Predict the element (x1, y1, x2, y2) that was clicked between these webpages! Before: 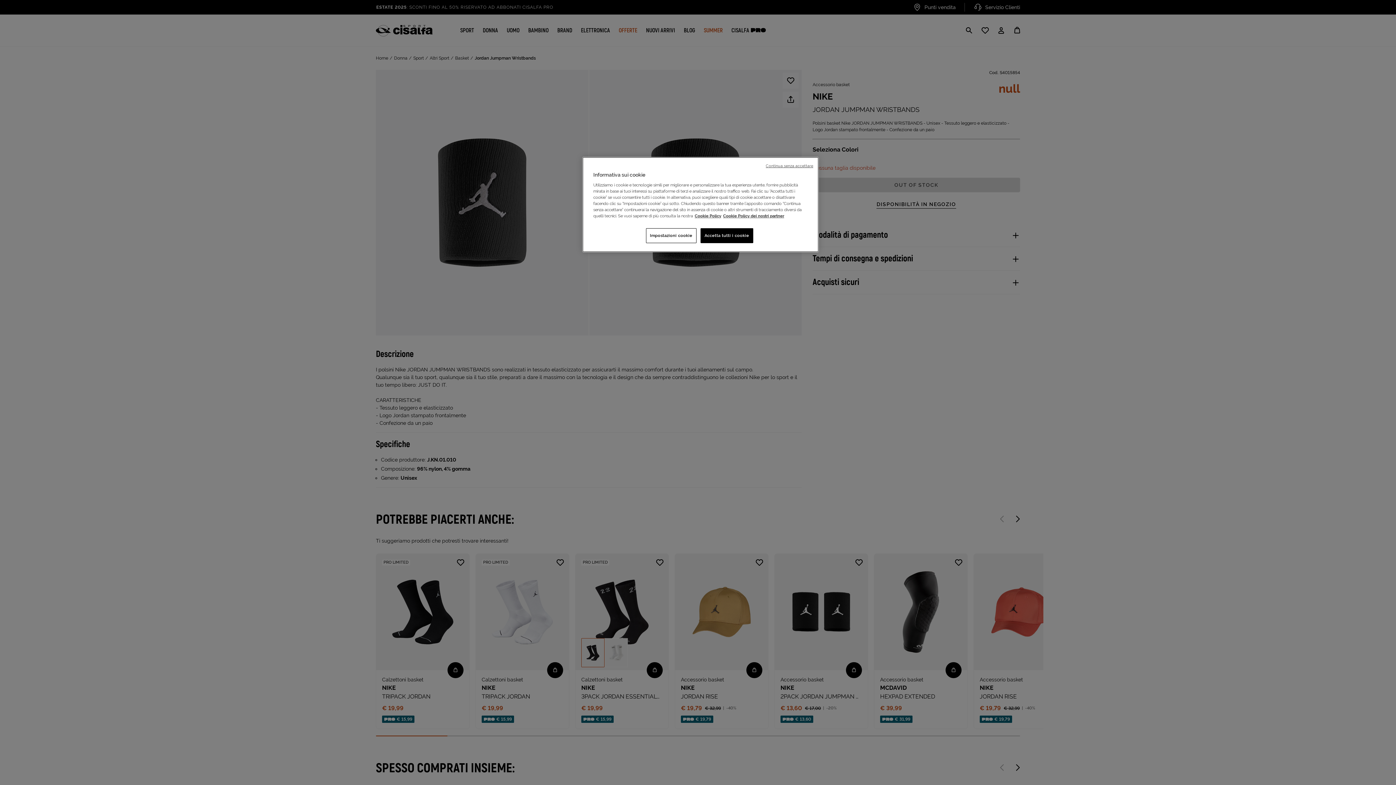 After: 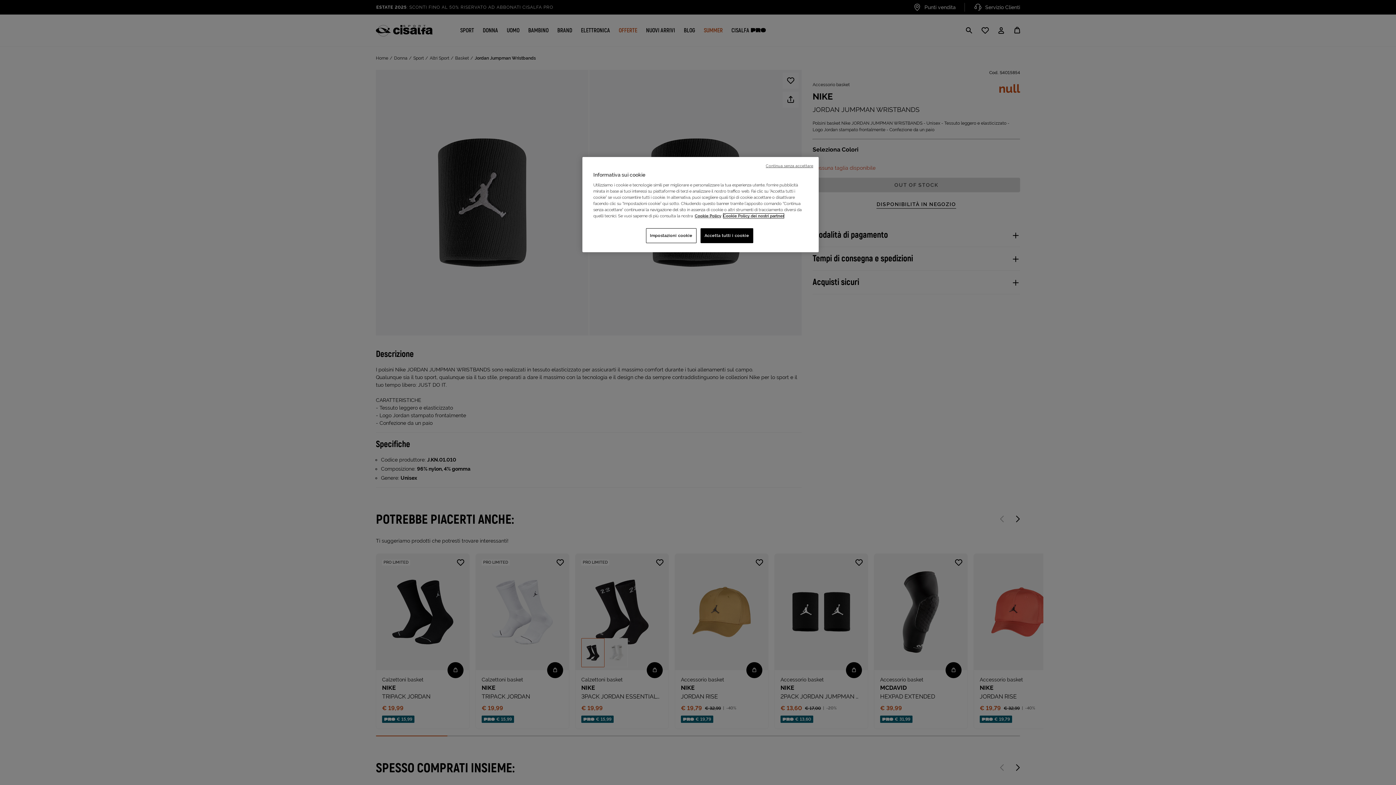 Action: label: Informativa completa sui cookie partner, apre in una nuova scheda bbox: (723, 213, 784, 218)